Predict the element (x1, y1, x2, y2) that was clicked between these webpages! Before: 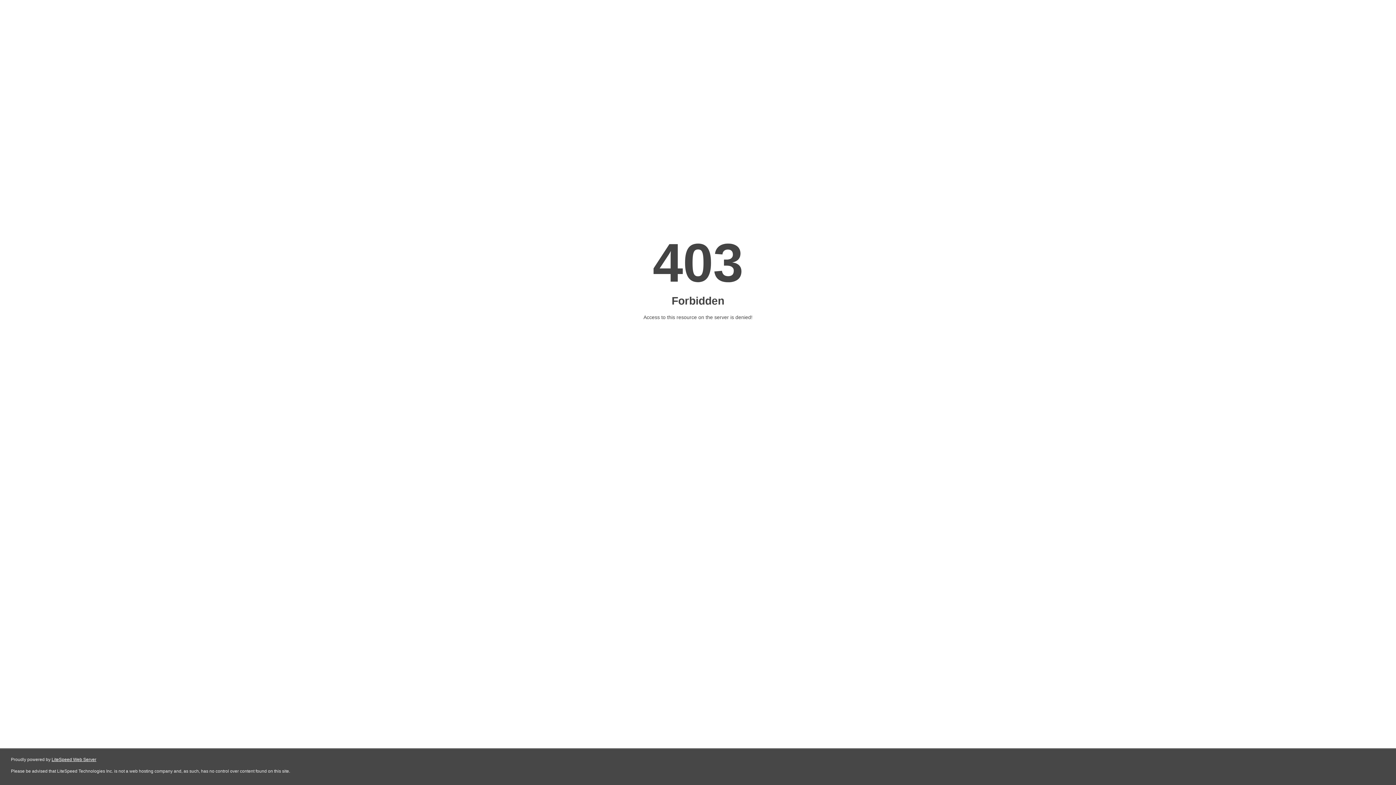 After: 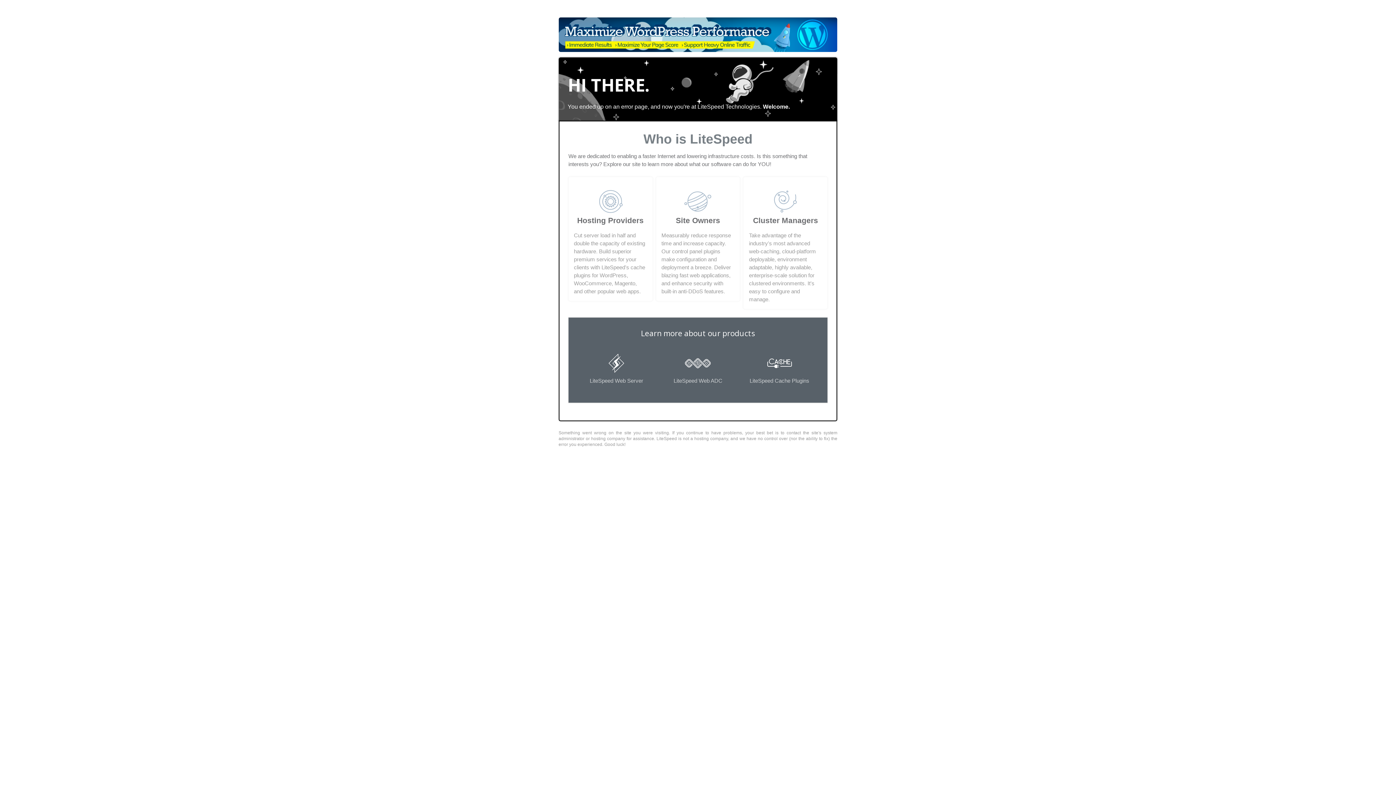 Action: bbox: (51, 757, 96, 762) label: LiteSpeed Web Server